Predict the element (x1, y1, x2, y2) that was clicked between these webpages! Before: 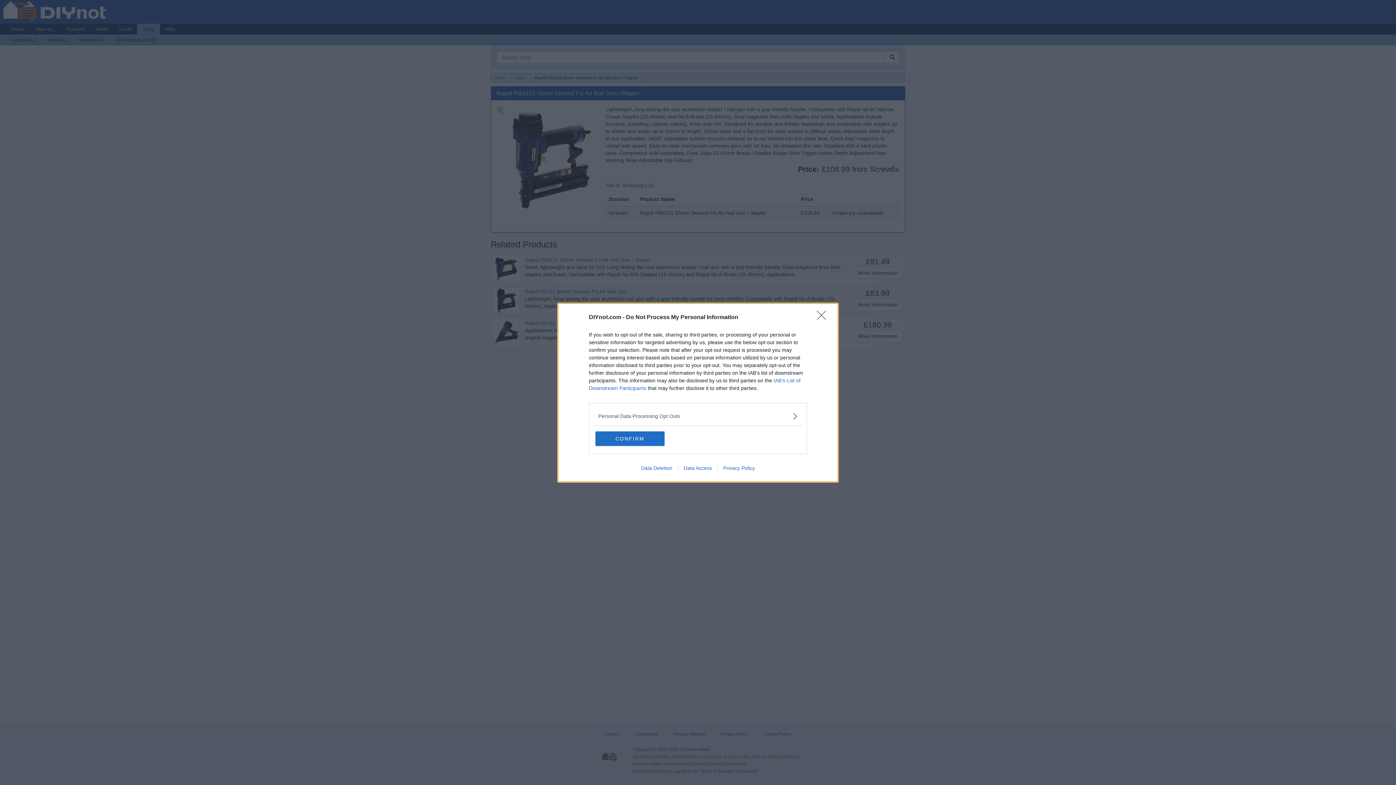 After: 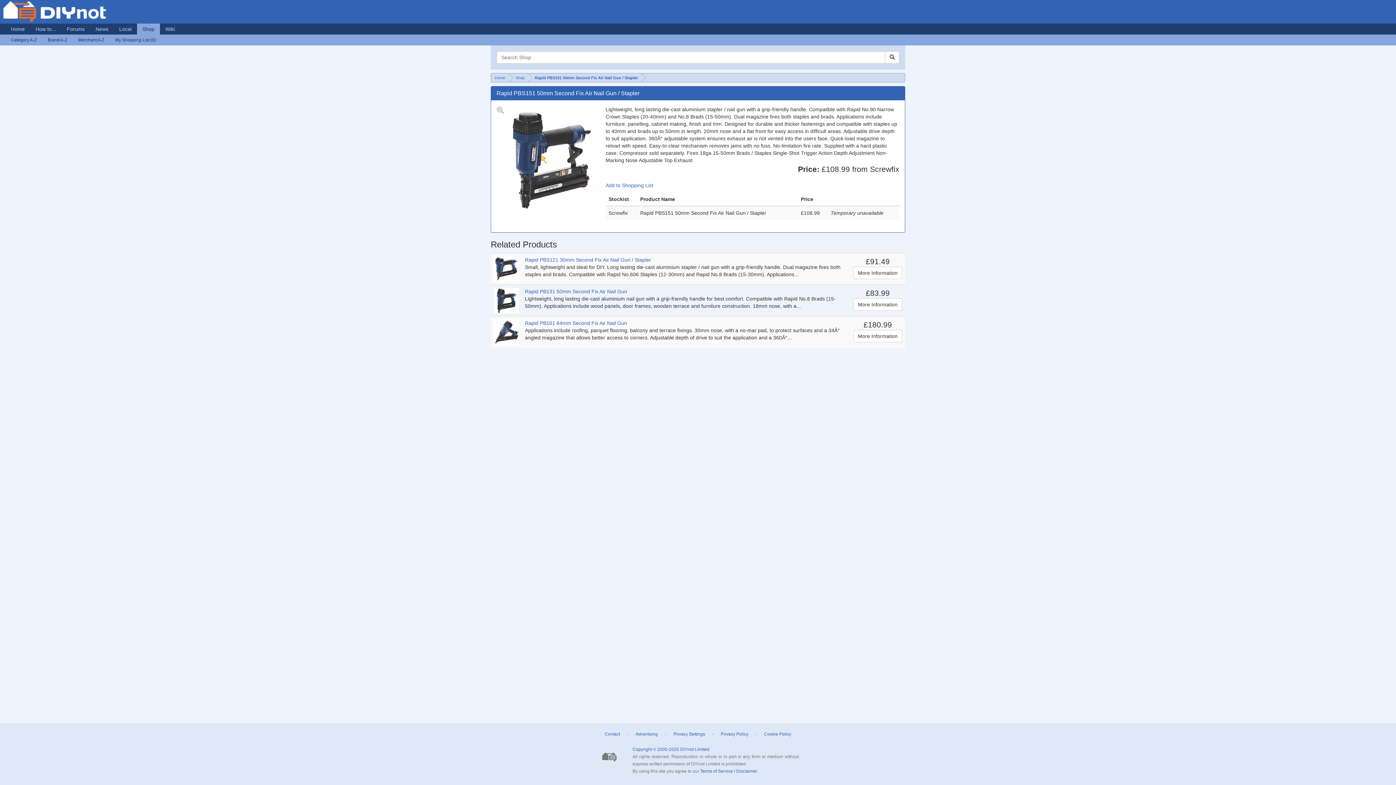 Action: label: Close bbox: (817, 310, 830, 324)